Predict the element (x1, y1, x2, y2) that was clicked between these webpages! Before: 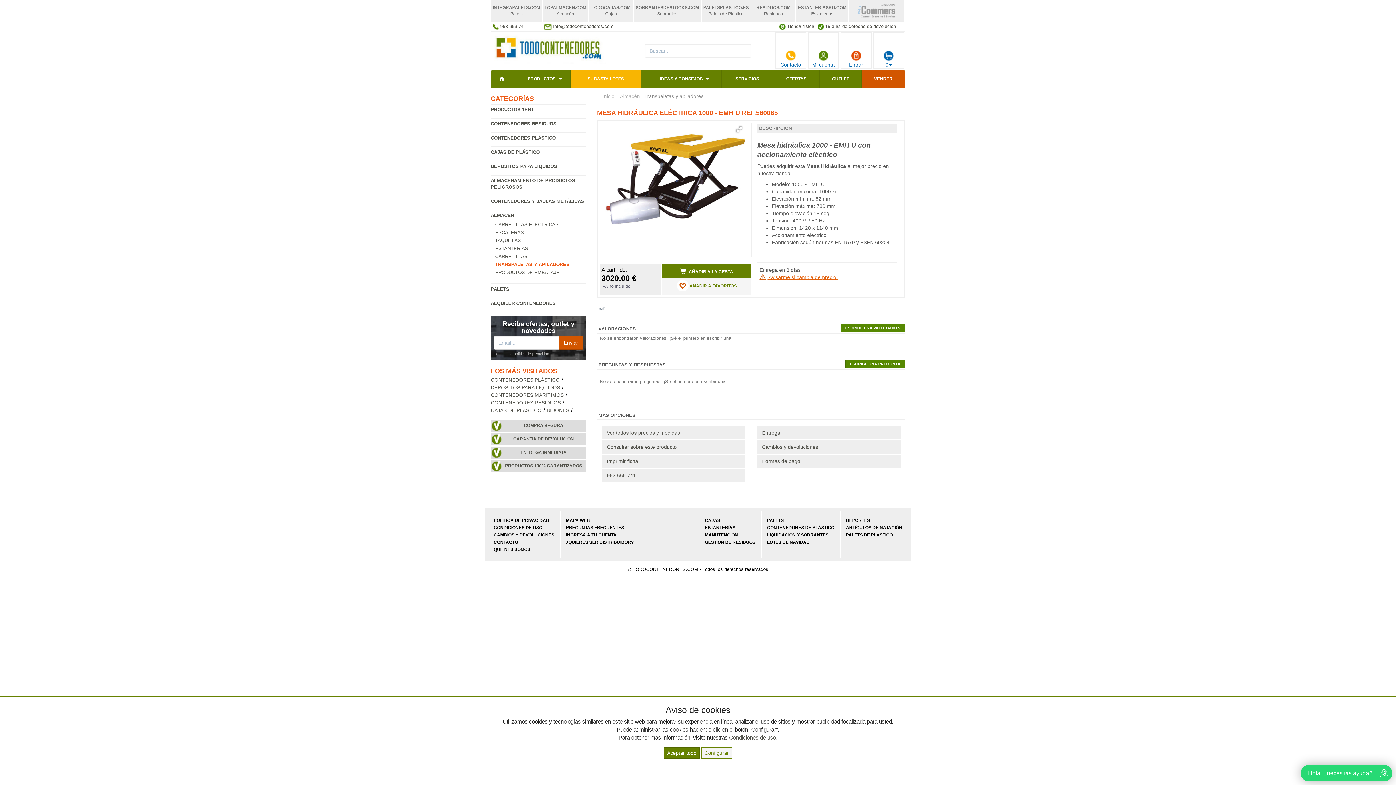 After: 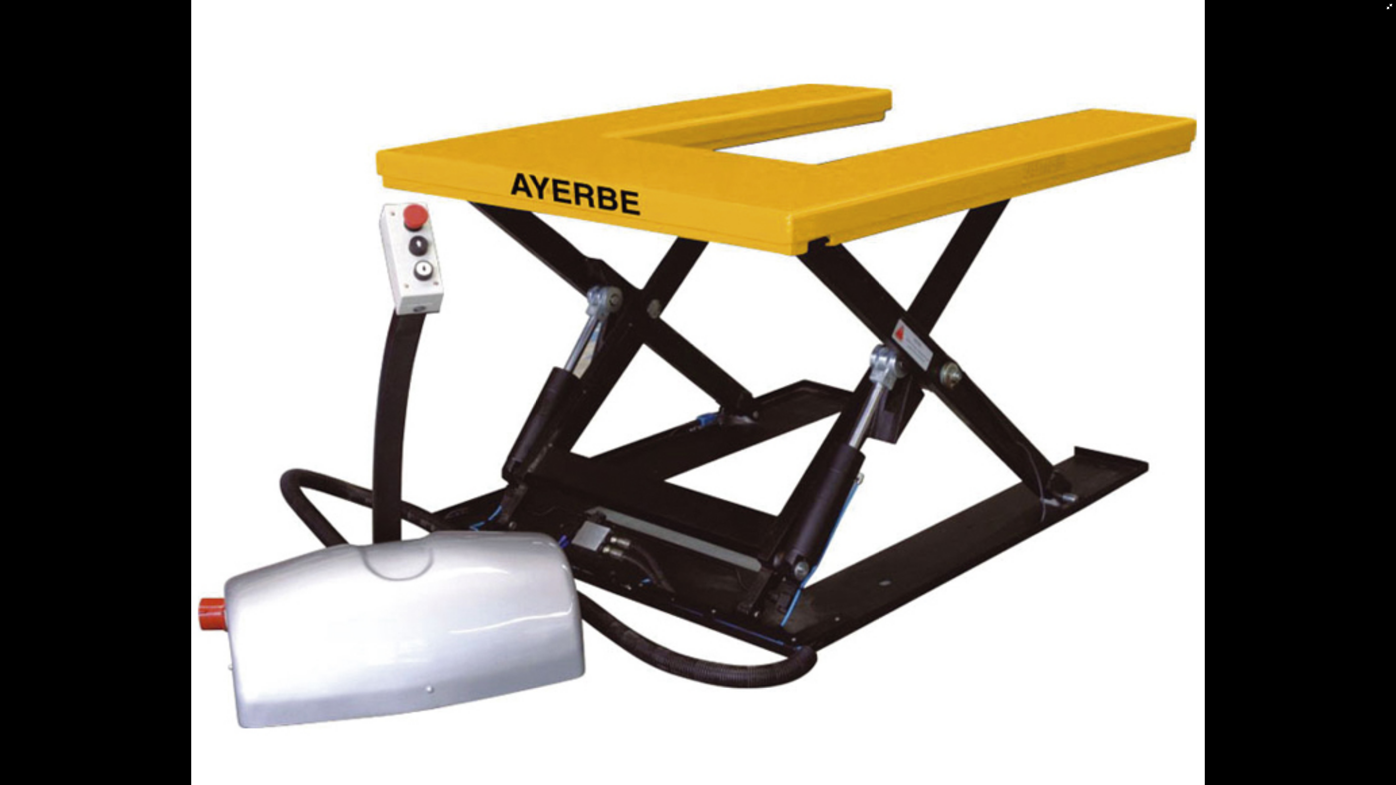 Action: bbox: (733, 123, 745, 135)